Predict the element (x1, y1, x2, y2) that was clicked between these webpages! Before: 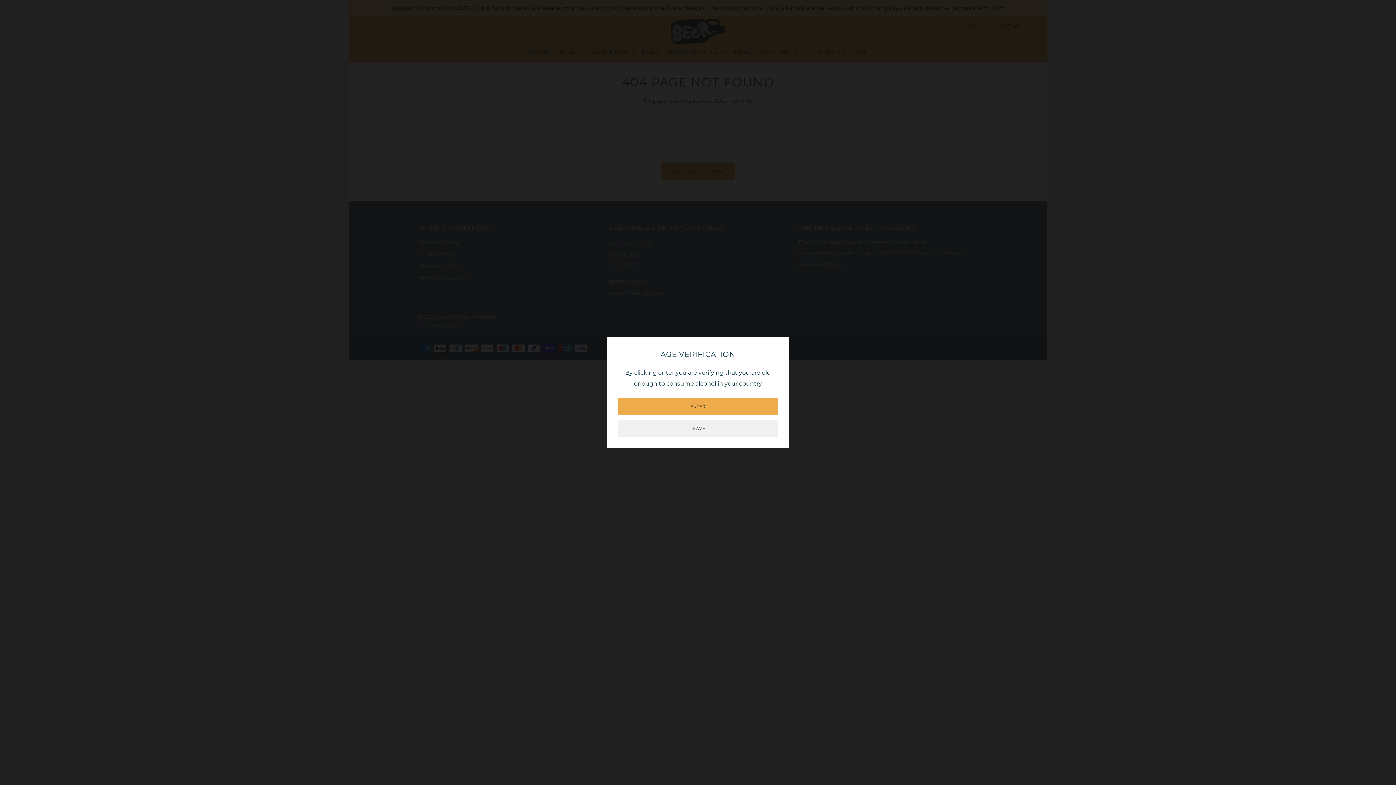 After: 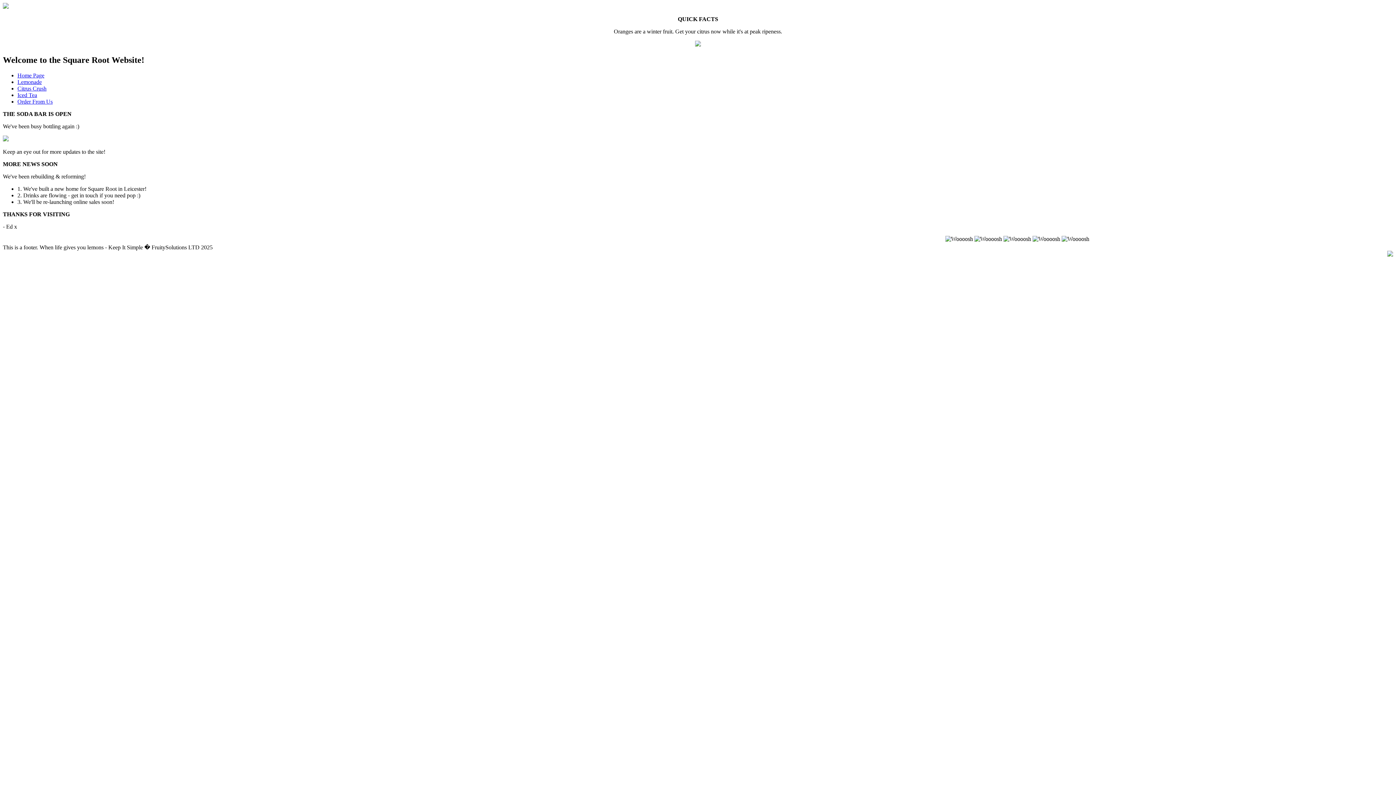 Action: bbox: (618, 420, 778, 437) label: LEAVE